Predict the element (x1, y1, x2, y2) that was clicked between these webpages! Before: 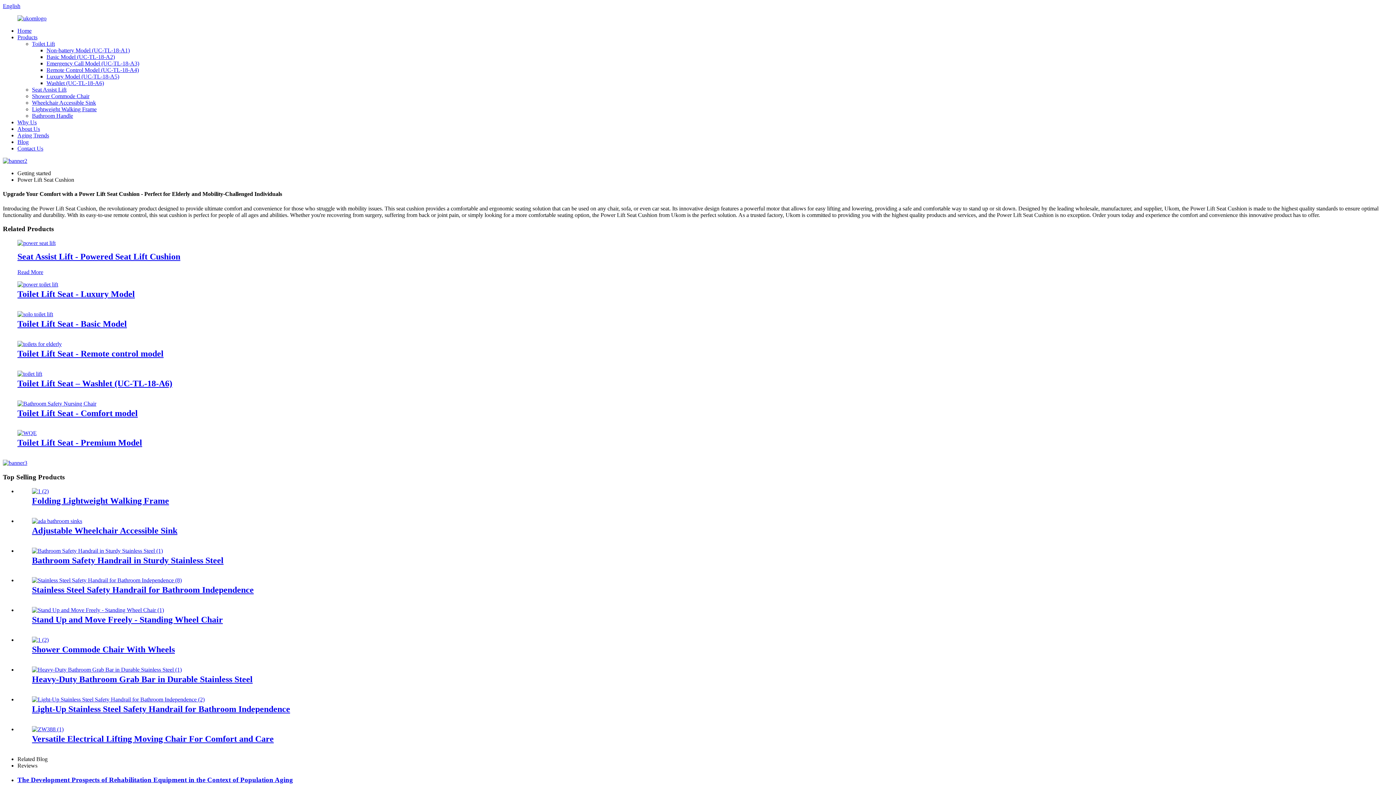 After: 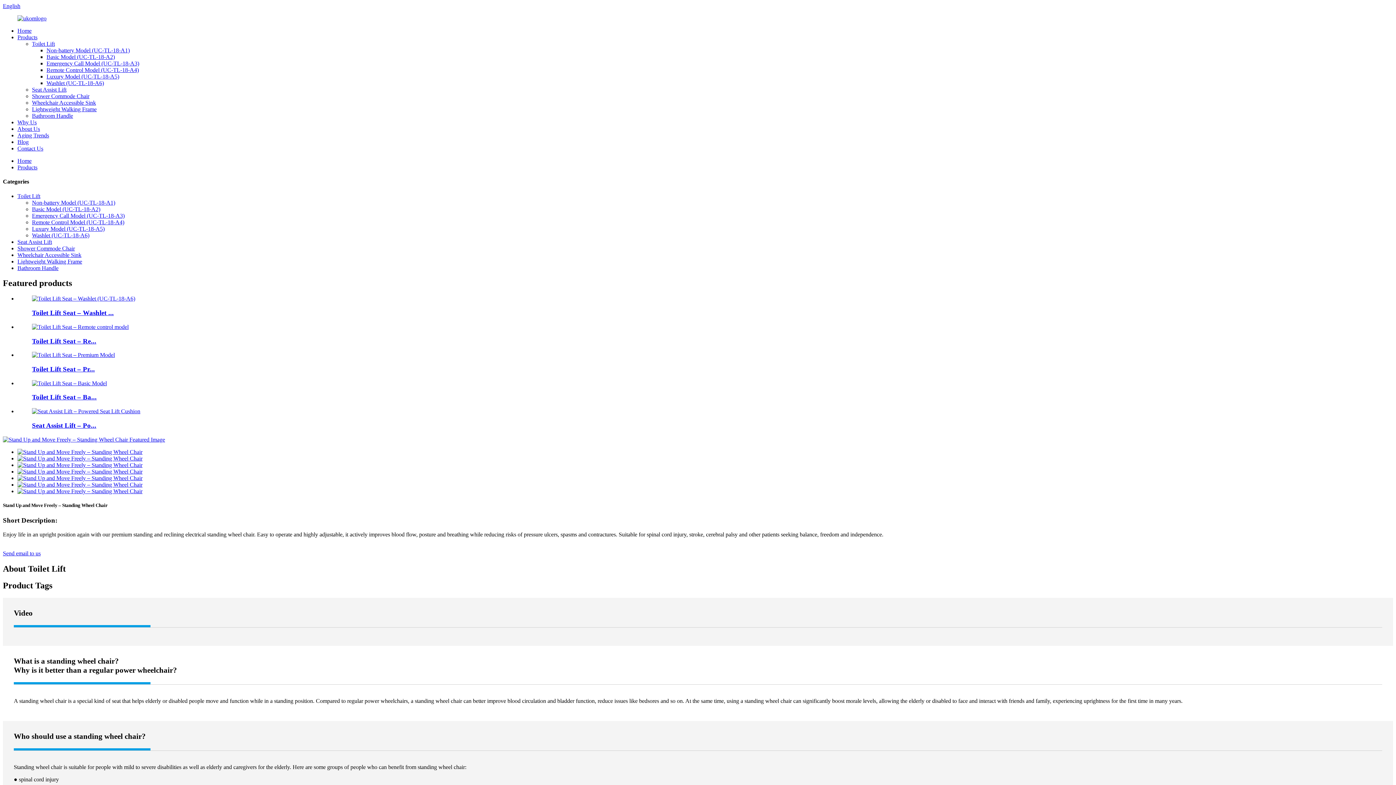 Action: bbox: (32, 607, 164, 613)